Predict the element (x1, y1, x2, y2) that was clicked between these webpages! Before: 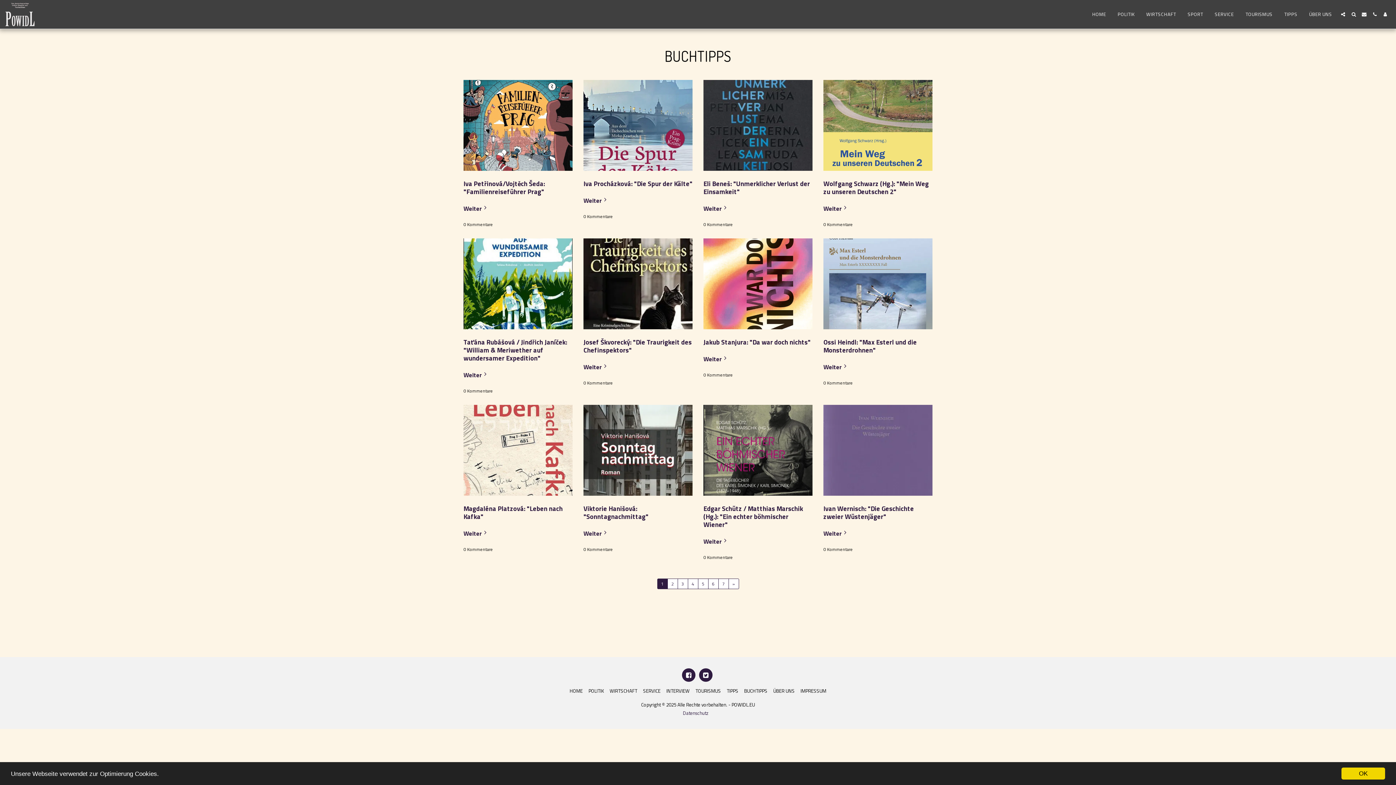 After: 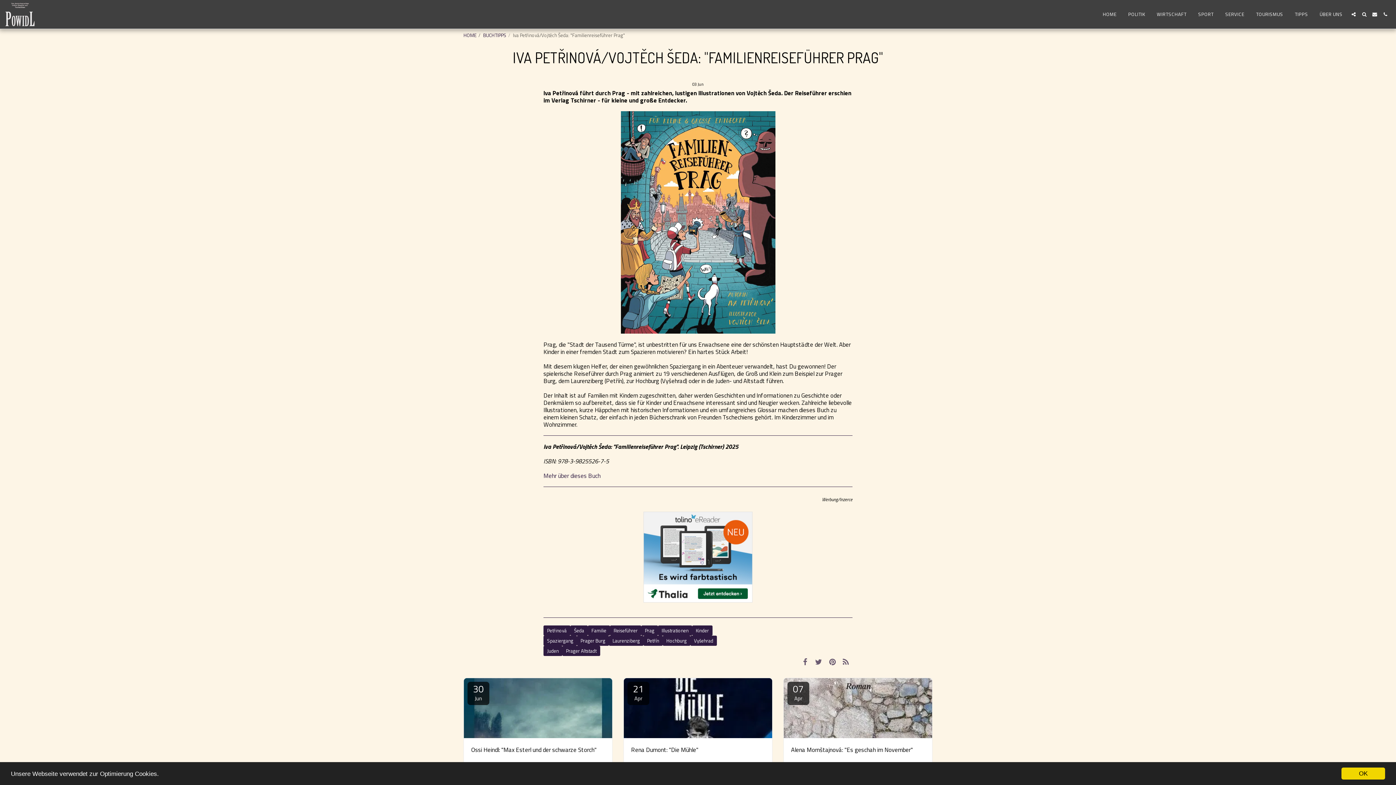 Action: label: Weiter bbox: (463, 204, 572, 212)